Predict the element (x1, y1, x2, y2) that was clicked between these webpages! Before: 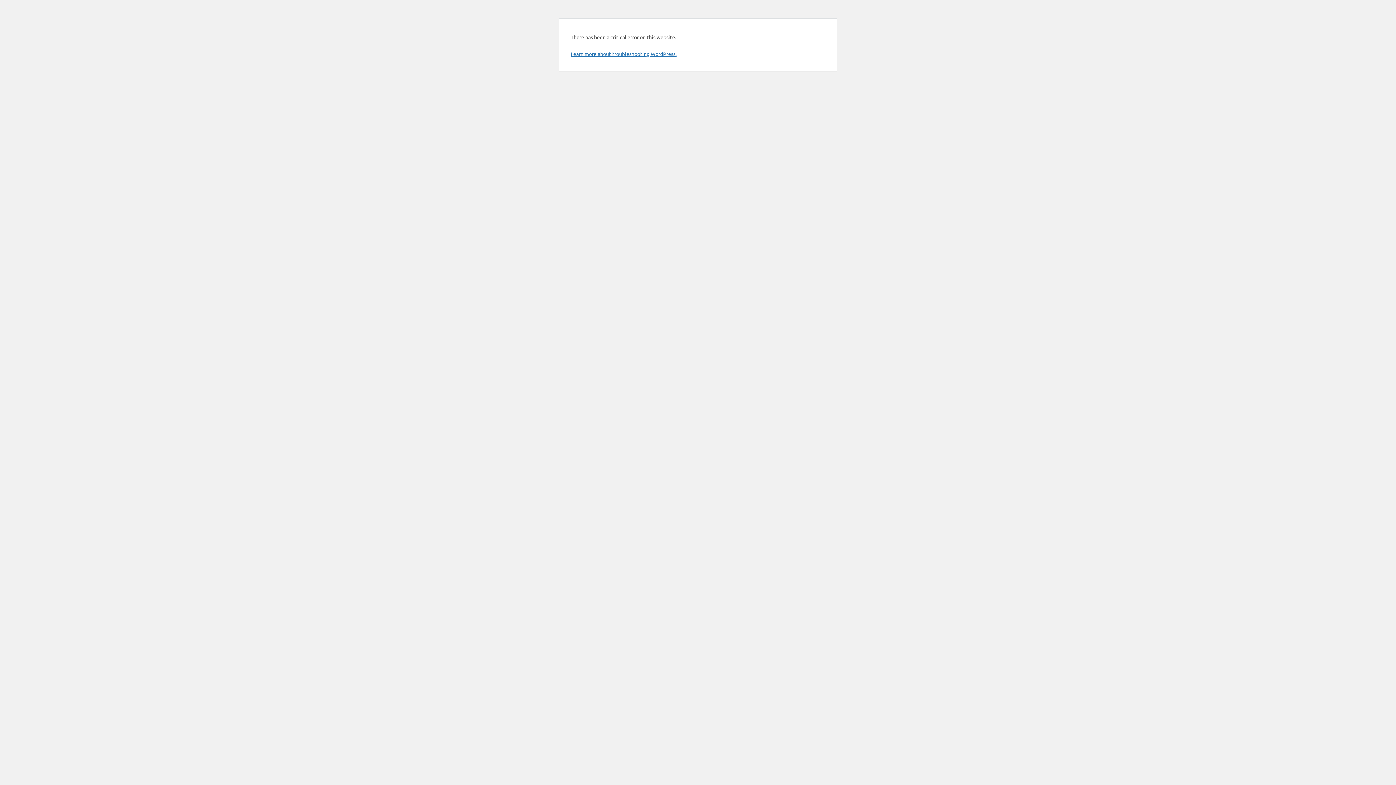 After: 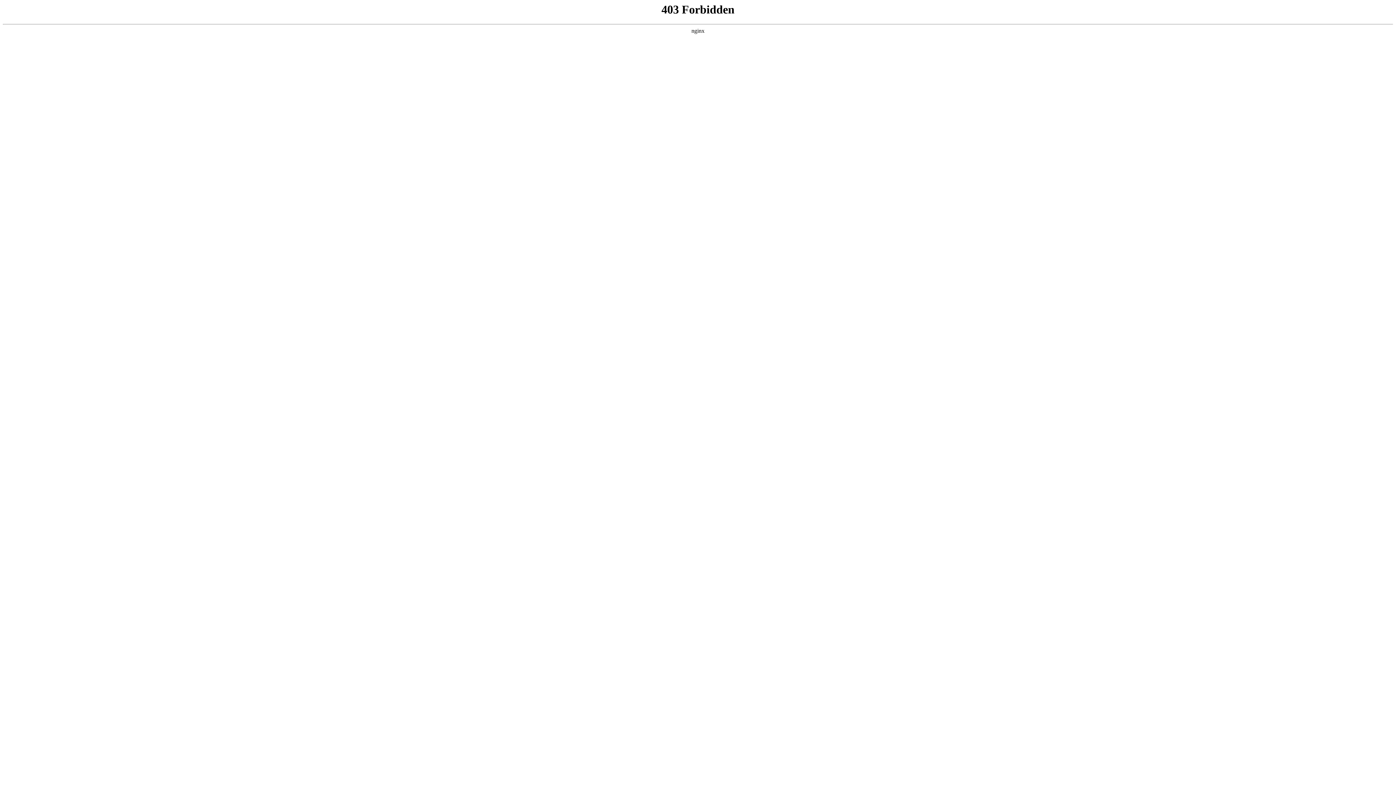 Action: bbox: (570, 50, 676, 57) label: Learn more about troubleshooting WordPress.